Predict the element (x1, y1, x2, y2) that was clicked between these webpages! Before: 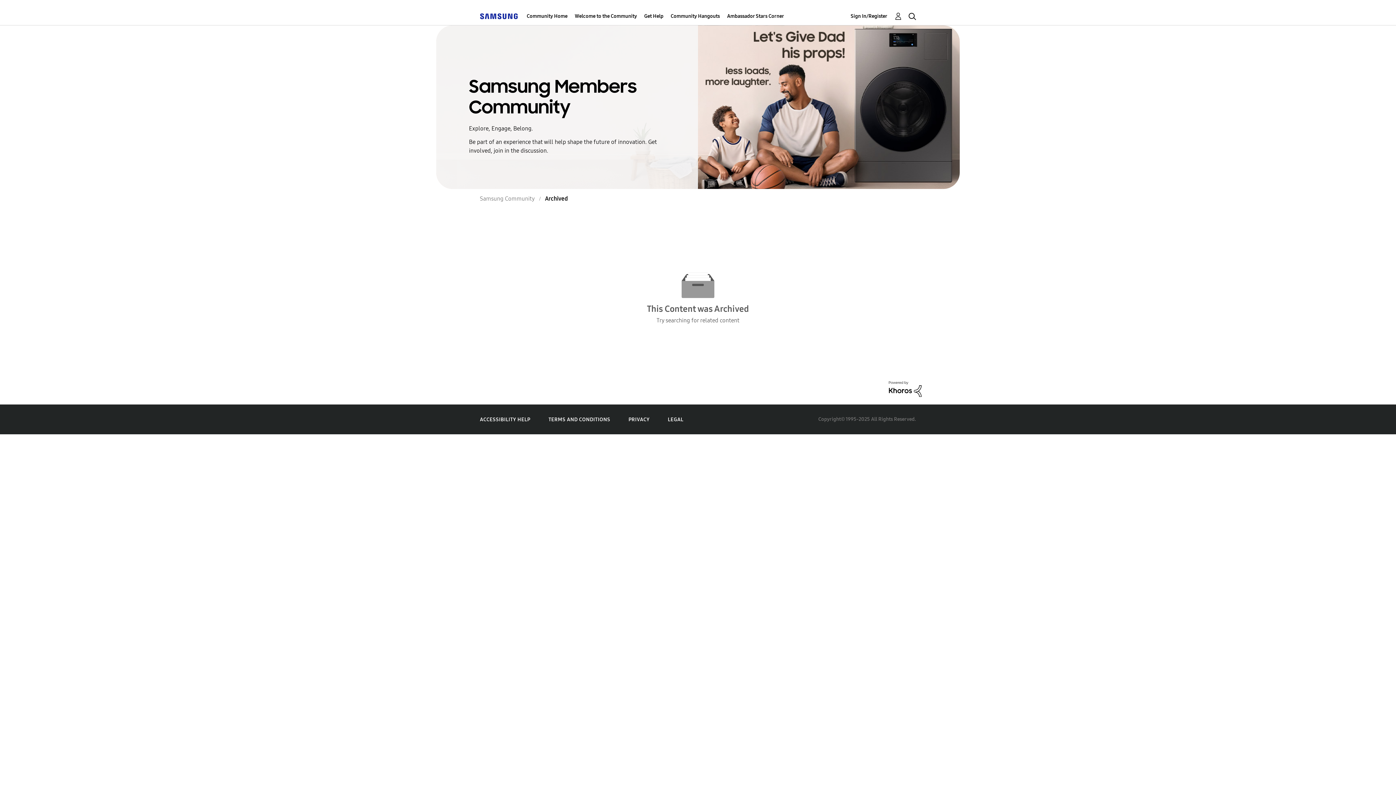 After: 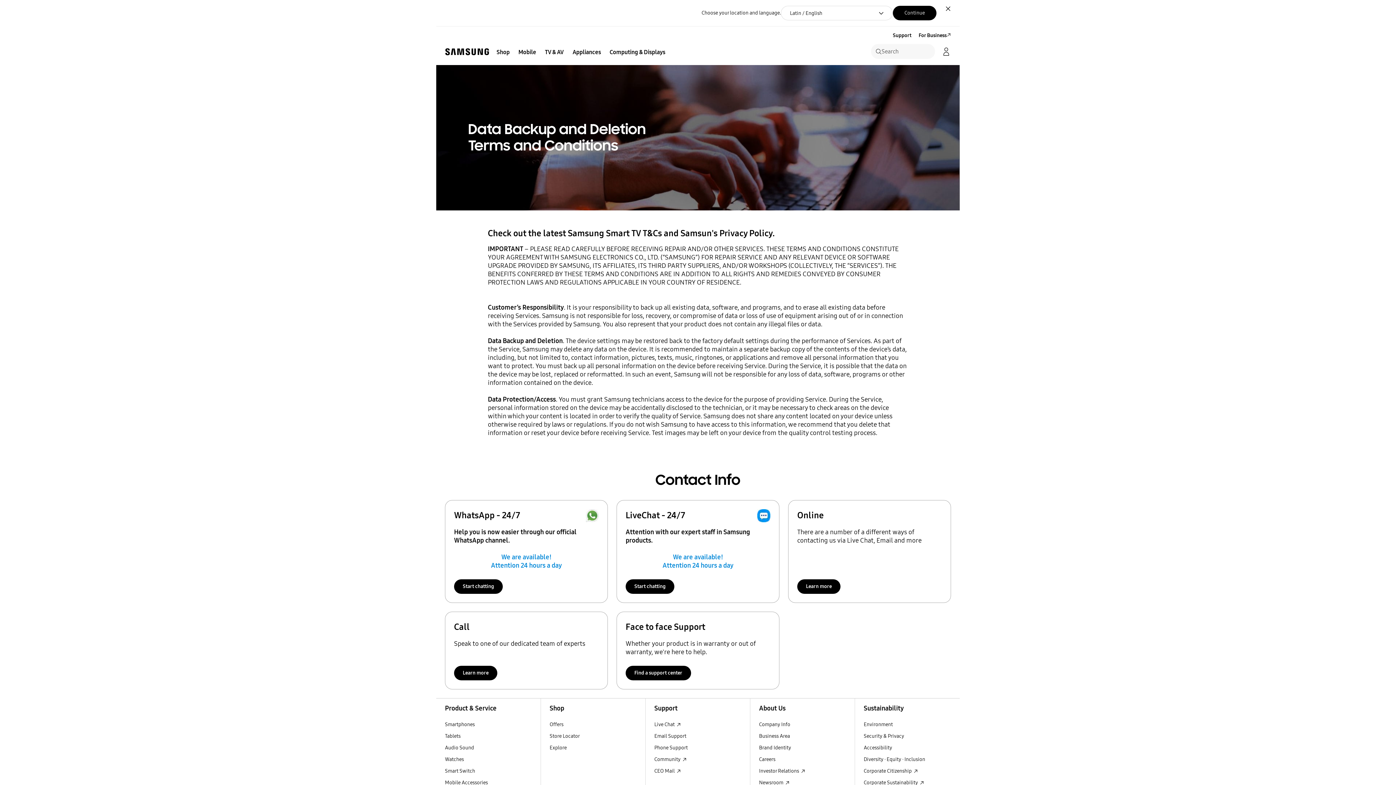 Action: label: TERMS AND CONDITIONS bbox: (548, 416, 610, 422)